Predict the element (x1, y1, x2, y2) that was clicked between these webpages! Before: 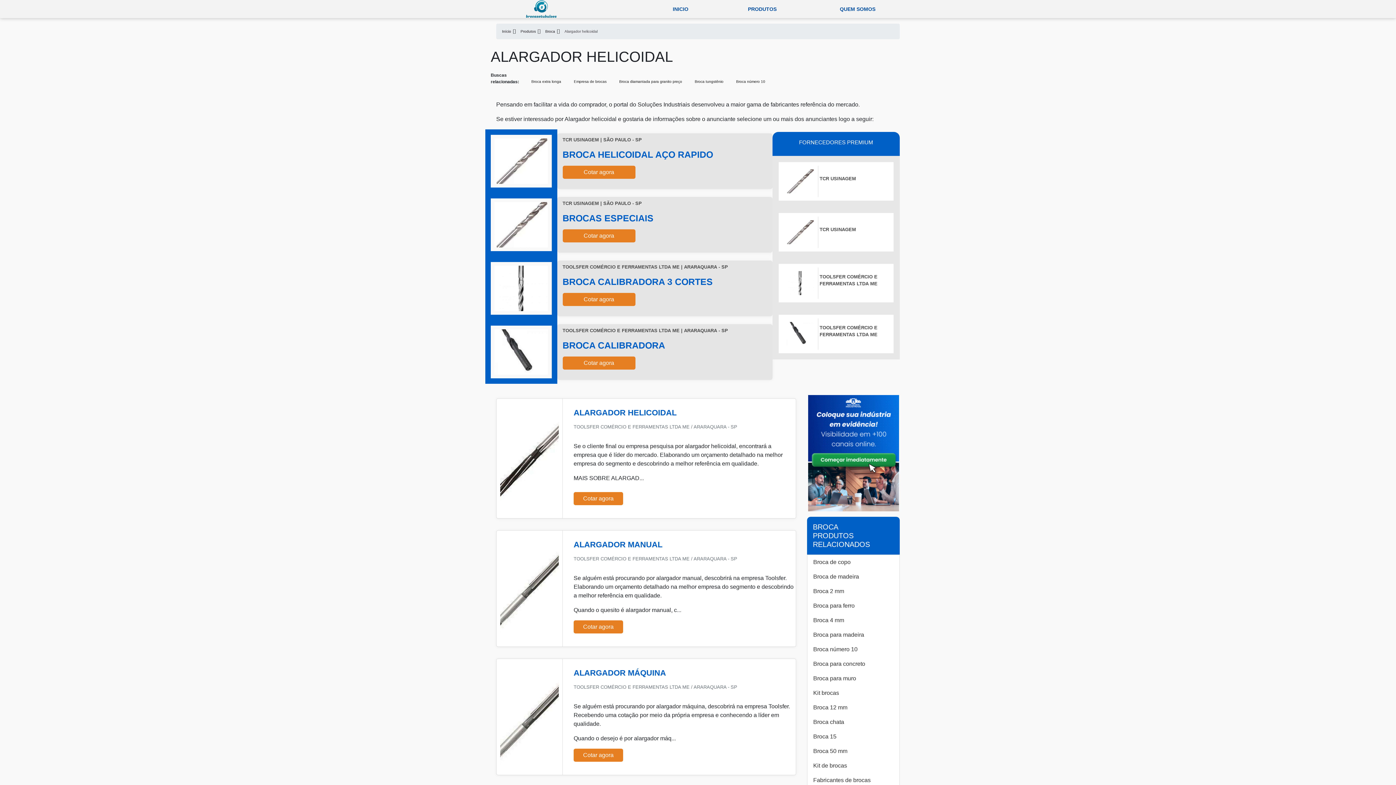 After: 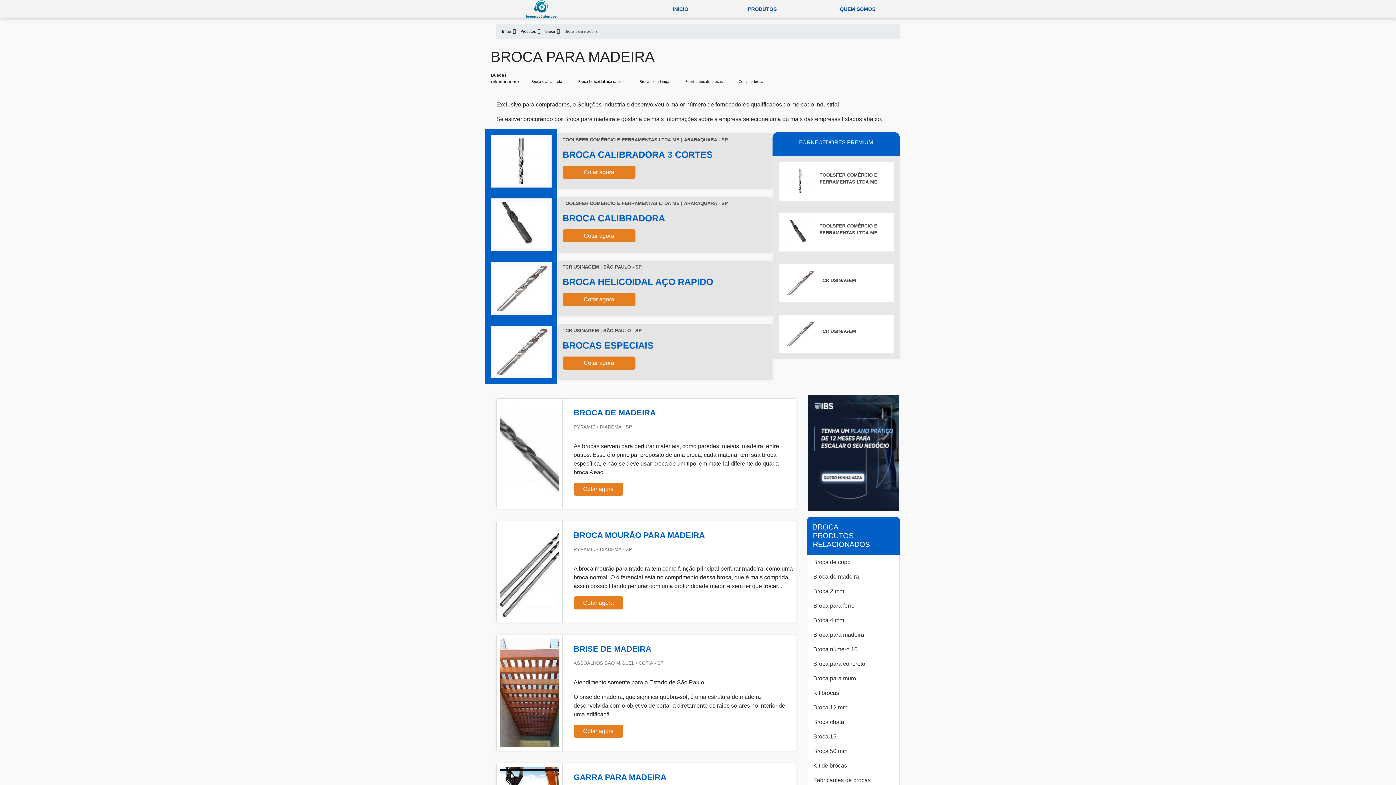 Action: bbox: (807, 511, 899, 526) label: Broca para madeira